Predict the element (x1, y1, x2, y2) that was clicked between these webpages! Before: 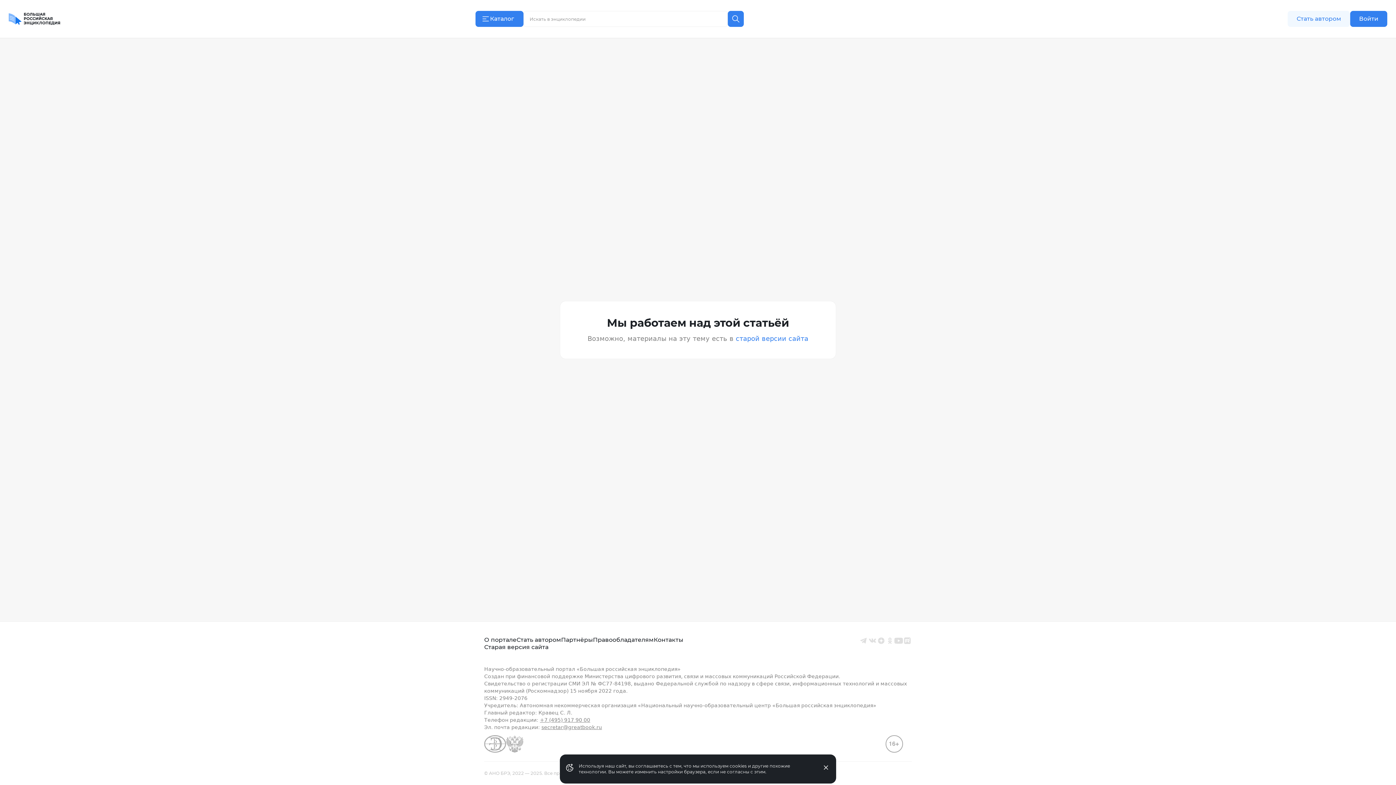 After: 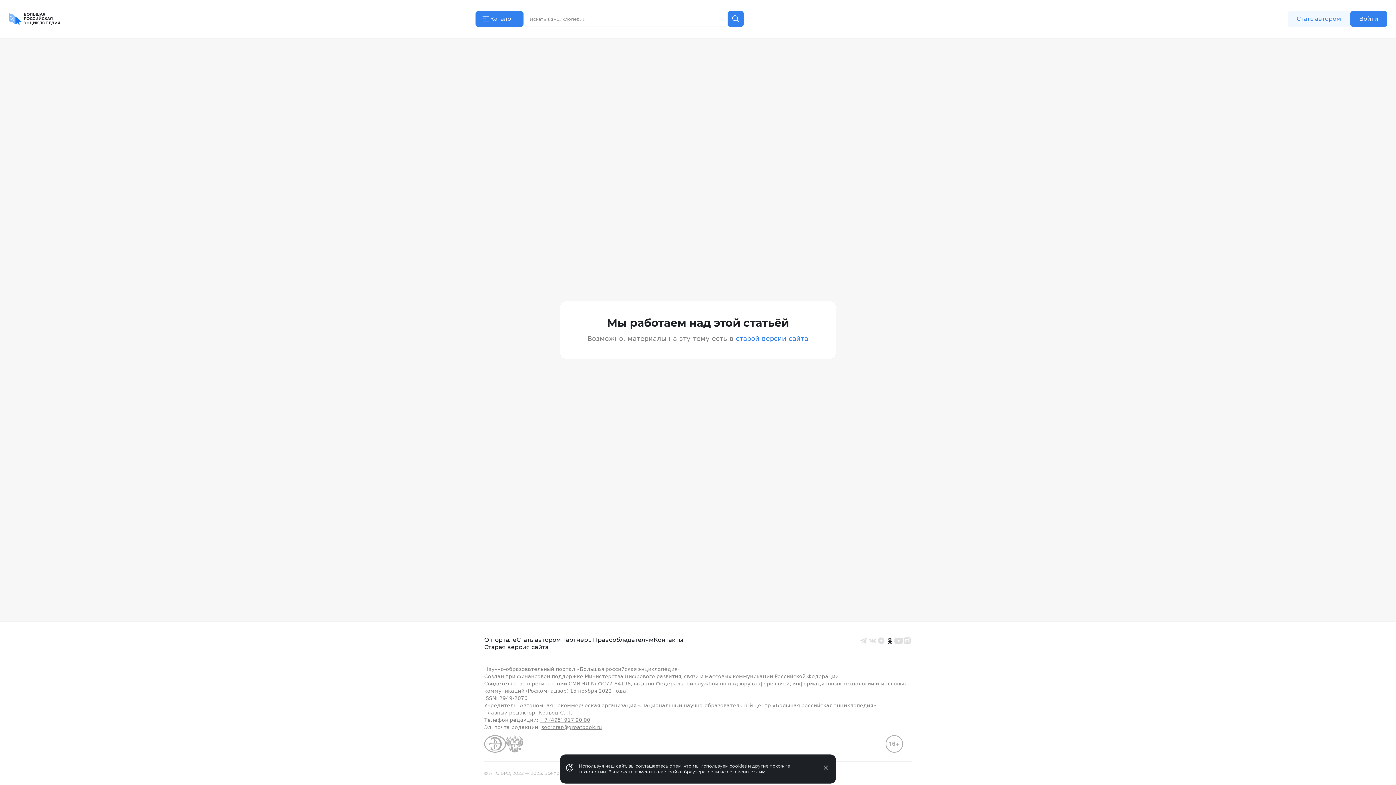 Action: bbox: (885, 636, 894, 645)